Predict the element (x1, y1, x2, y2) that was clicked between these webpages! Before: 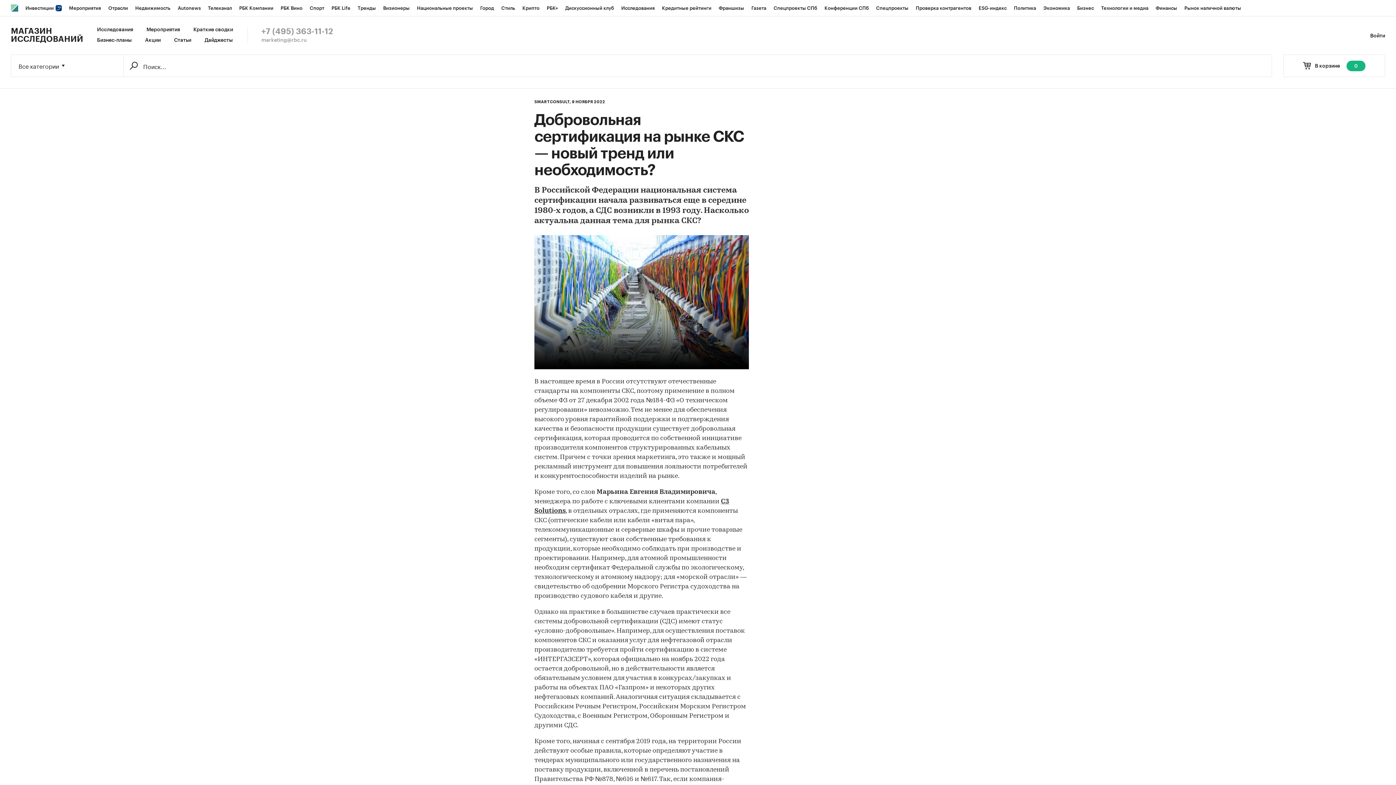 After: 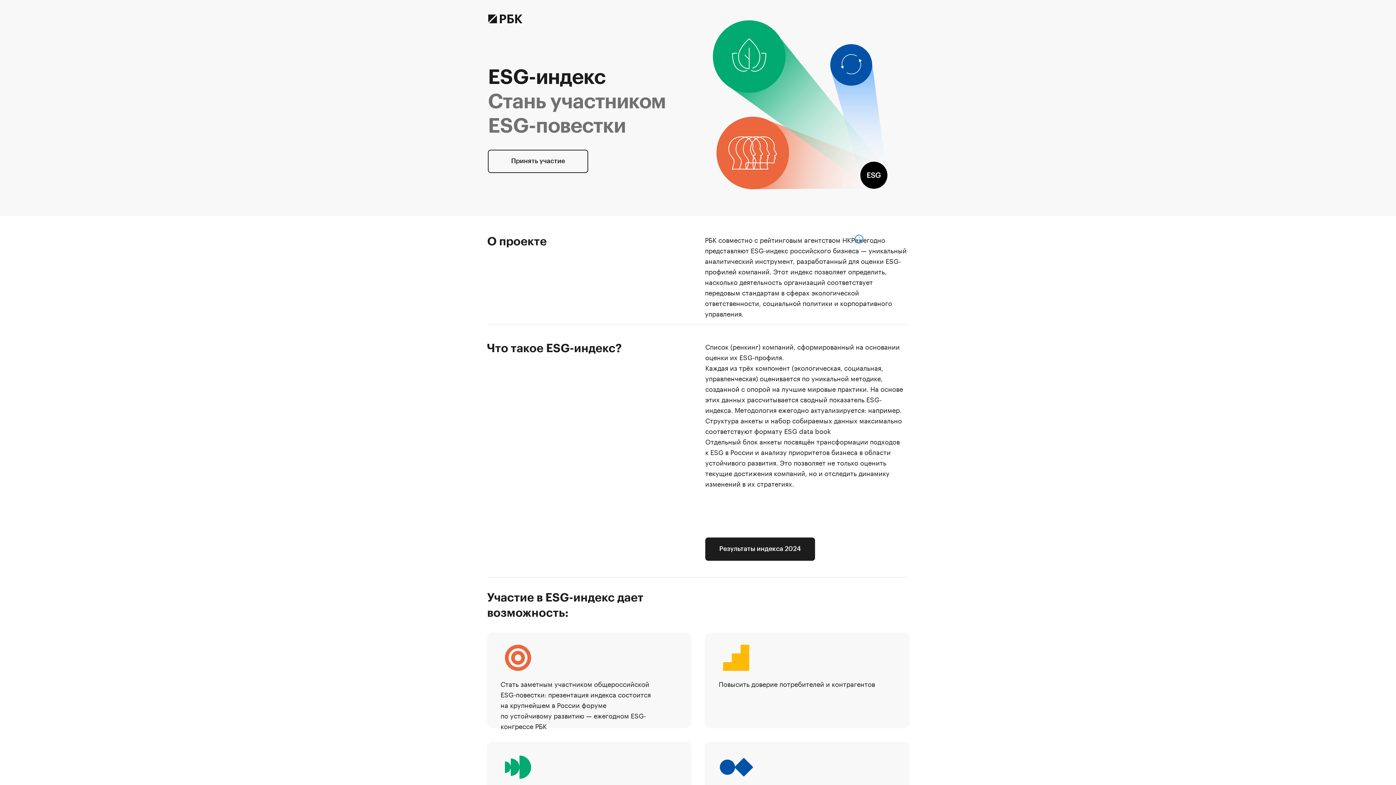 Action: label: ESG-индекс bbox: (975, 0, 1010, 16)